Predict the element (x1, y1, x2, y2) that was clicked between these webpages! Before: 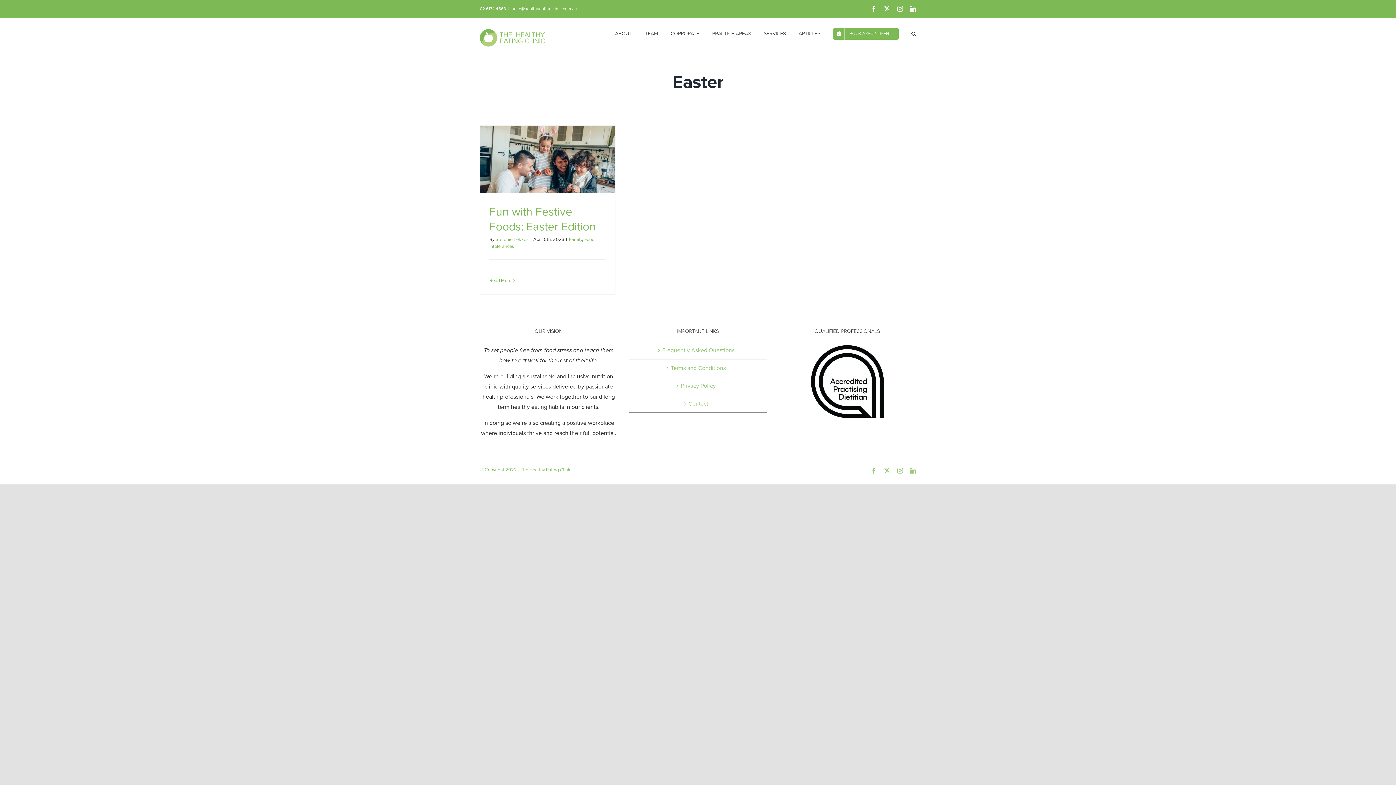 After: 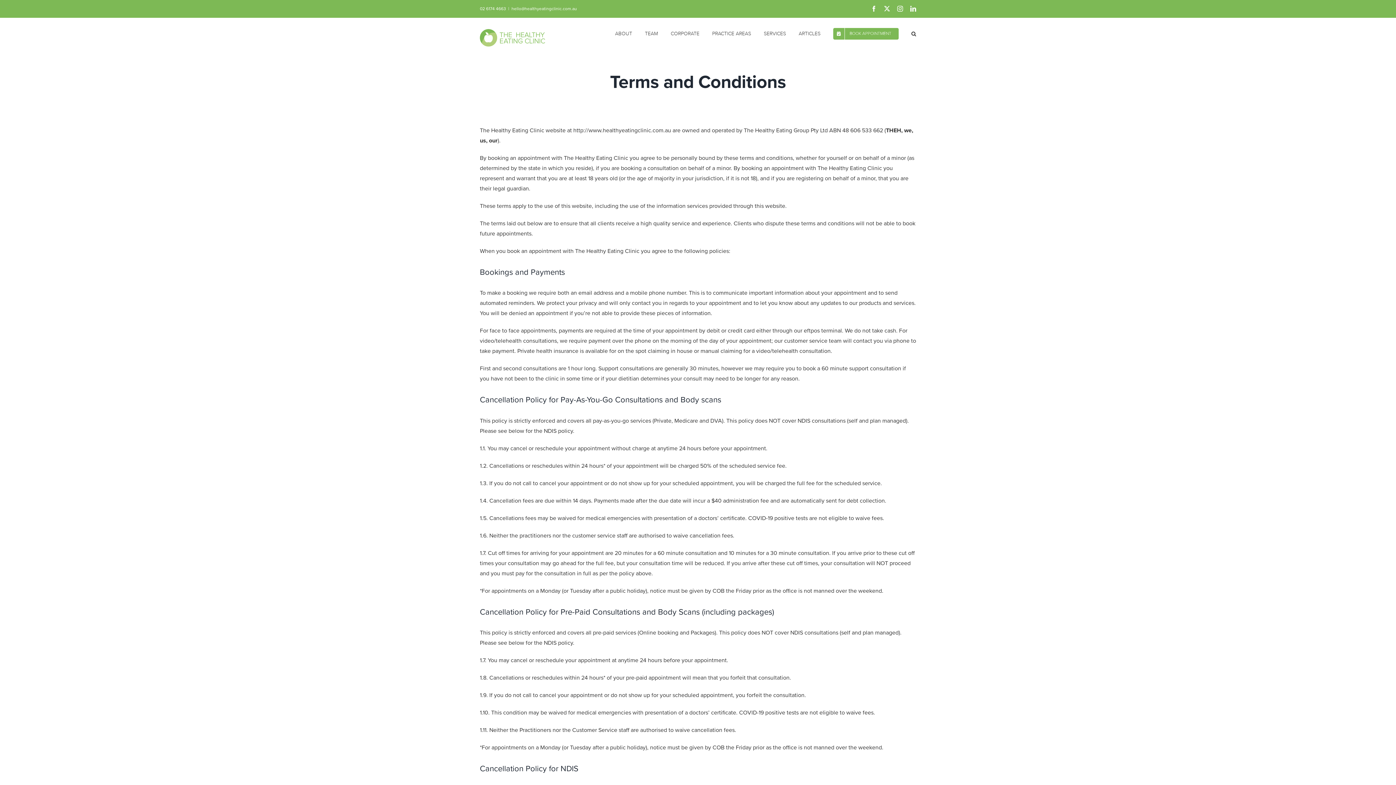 Action: label: Terms and Conditions bbox: (633, 363, 763, 373)